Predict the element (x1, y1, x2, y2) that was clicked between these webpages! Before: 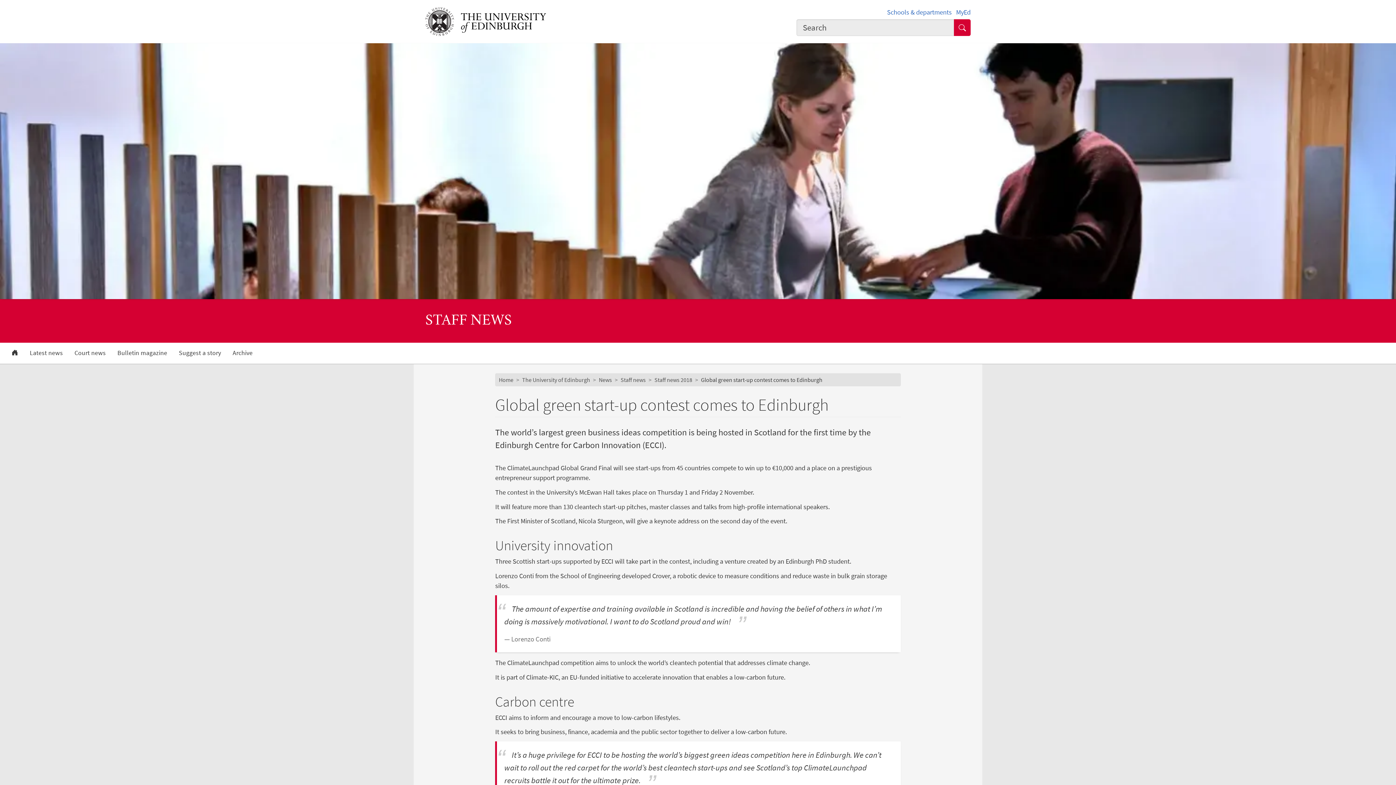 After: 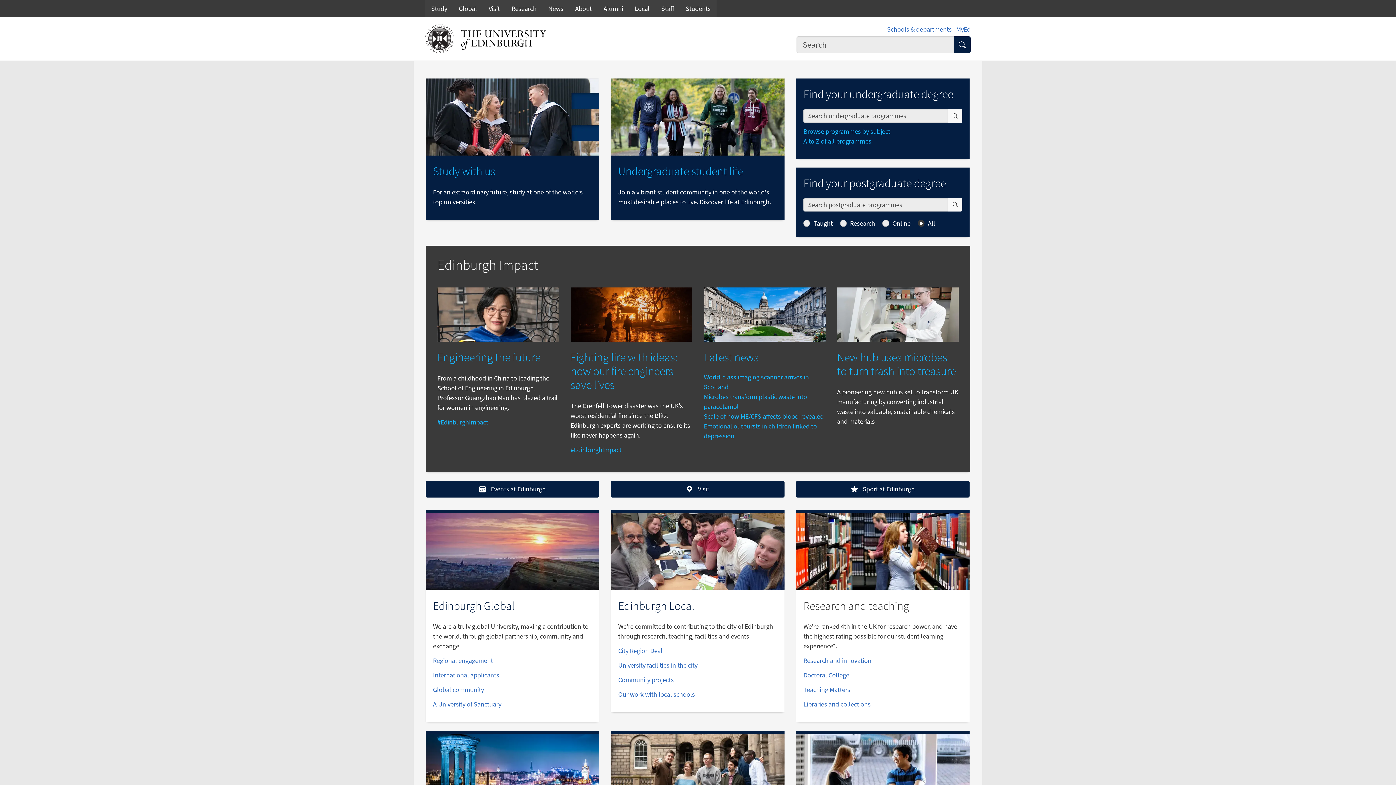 Action: label: Home bbox: (499, 376, 513, 383)